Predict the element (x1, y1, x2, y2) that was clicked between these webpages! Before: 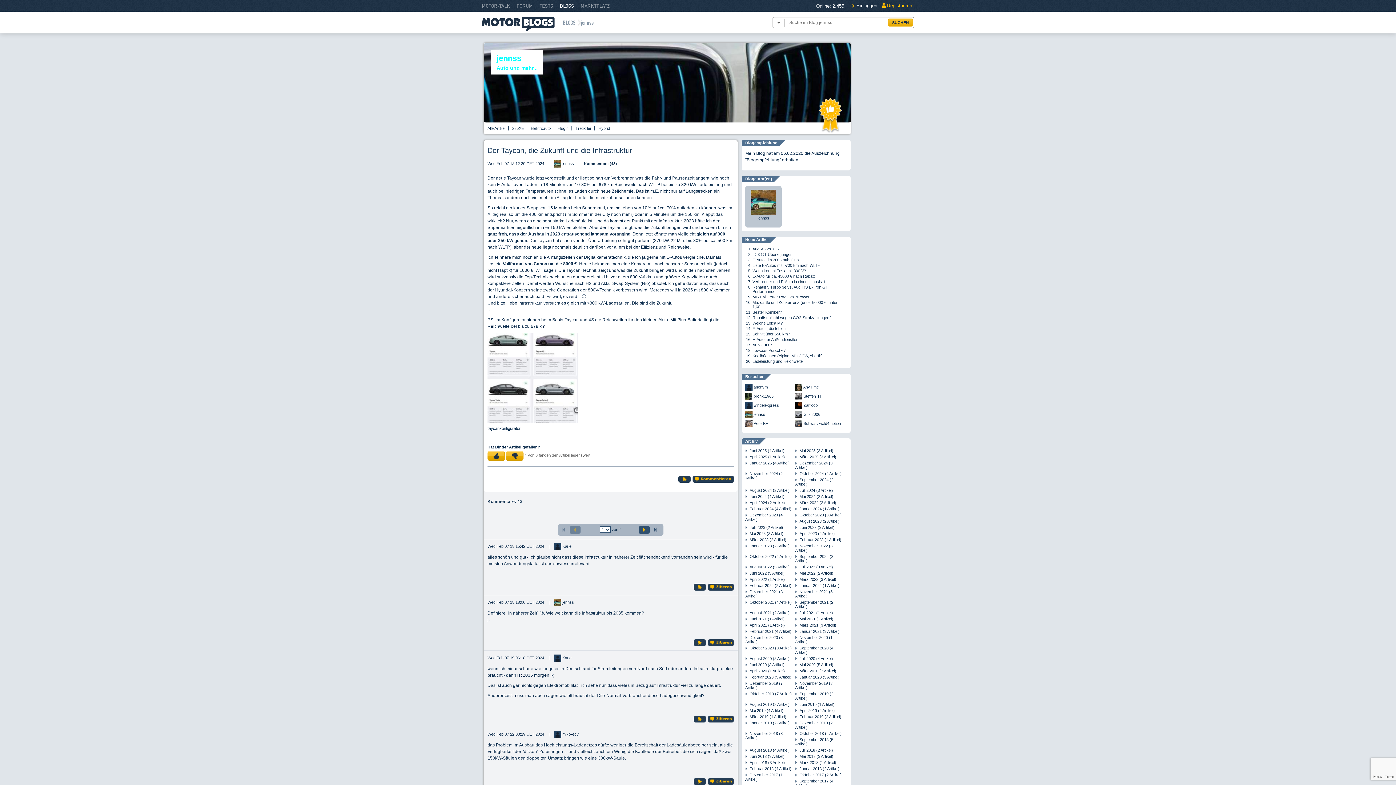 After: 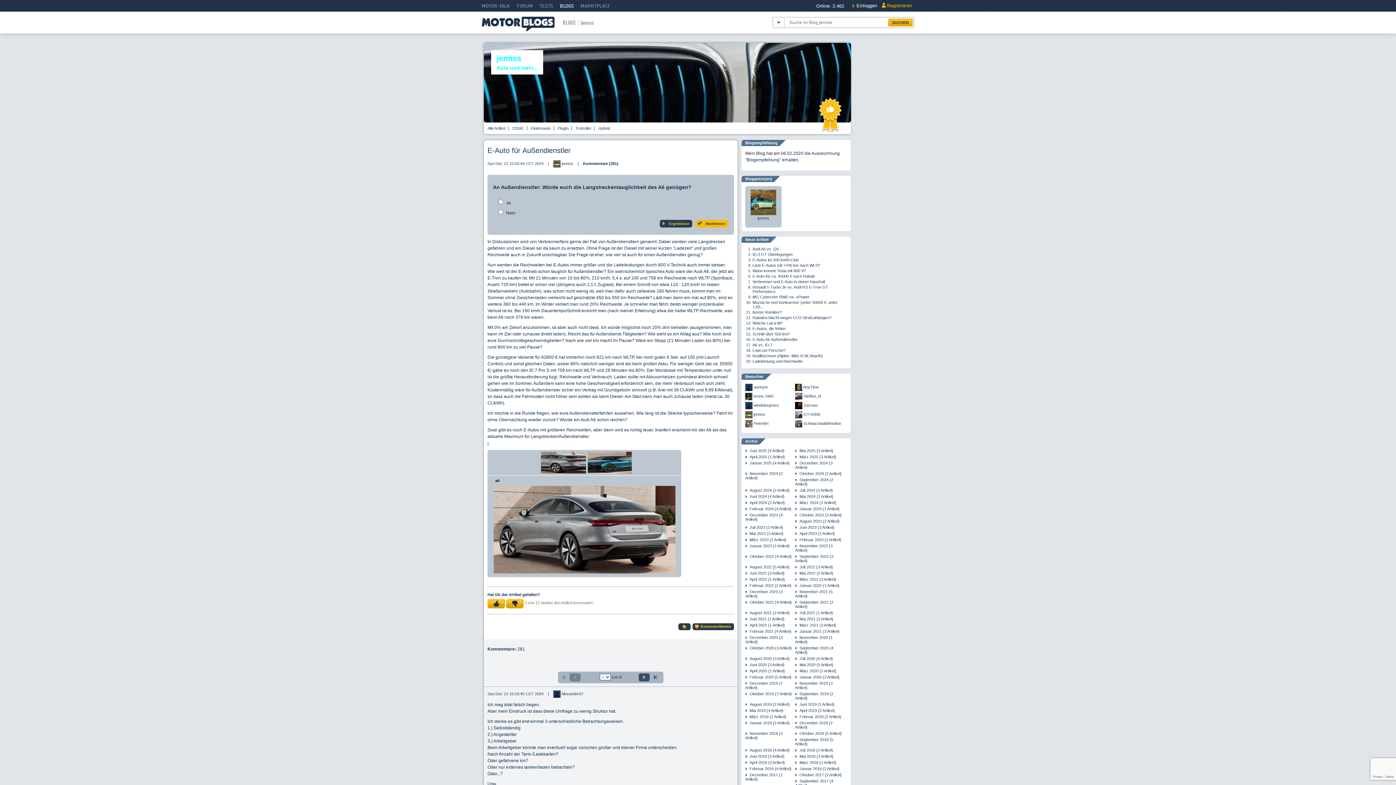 Action: label: E-Auto für Außendienstler bbox: (752, 337, 797, 341)